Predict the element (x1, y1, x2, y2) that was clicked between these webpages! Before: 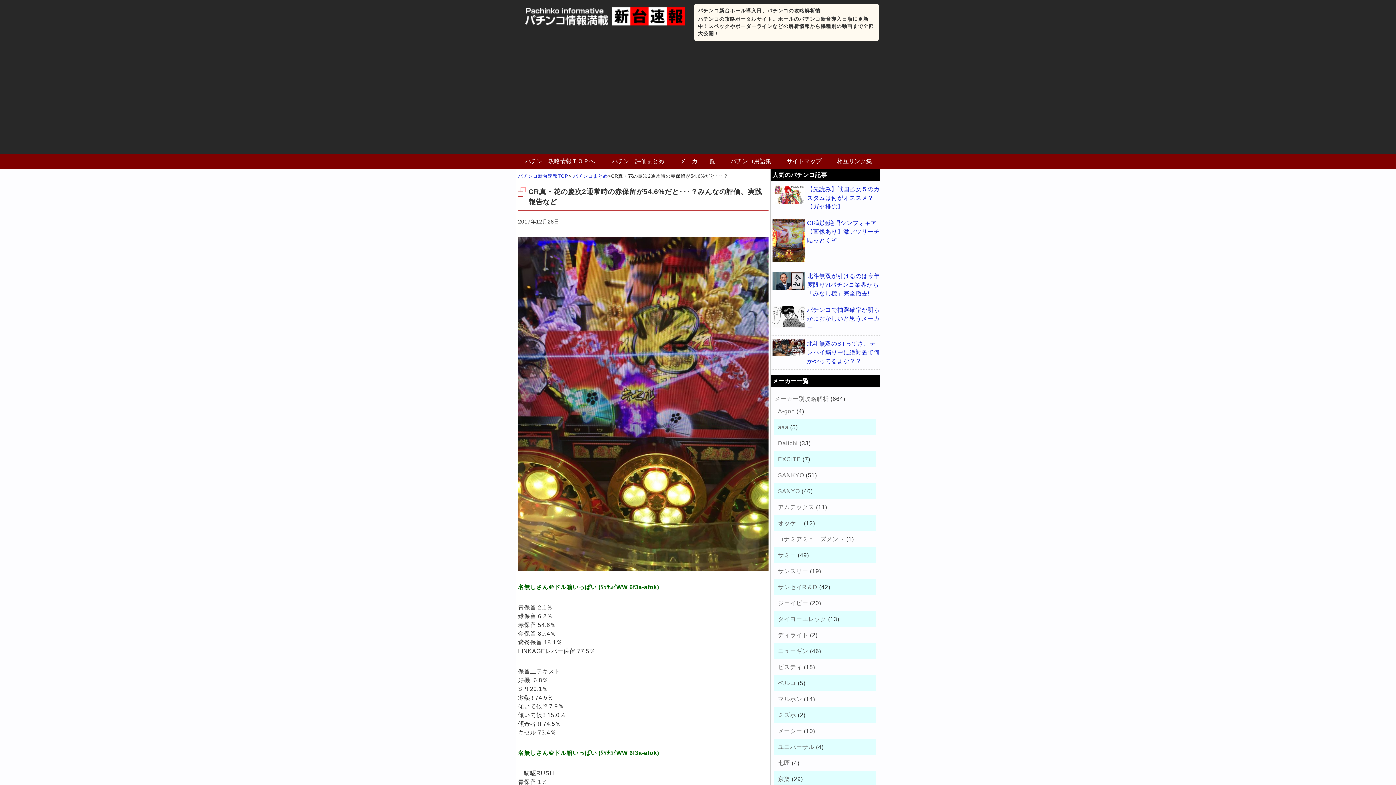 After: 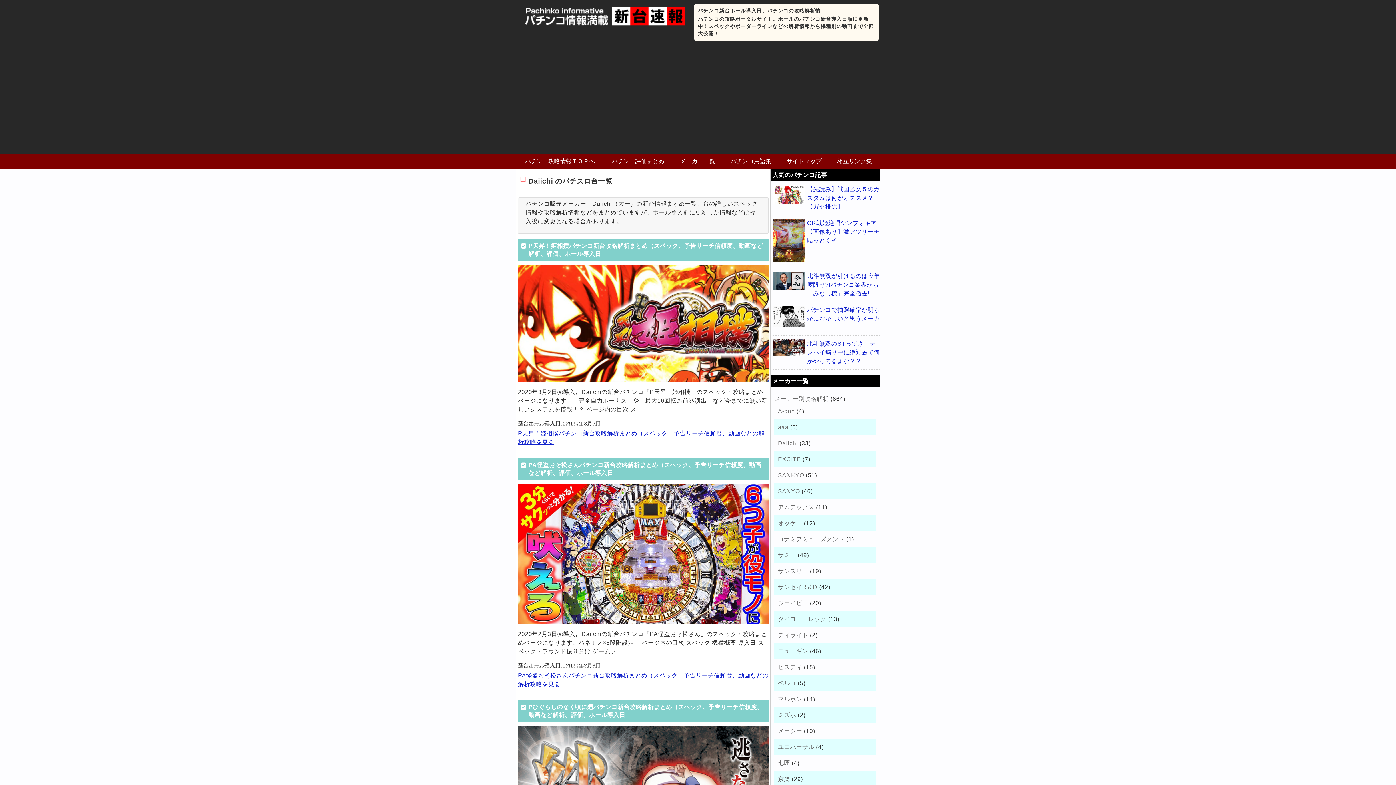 Action: label: Daiichi bbox: (778, 440, 798, 446)